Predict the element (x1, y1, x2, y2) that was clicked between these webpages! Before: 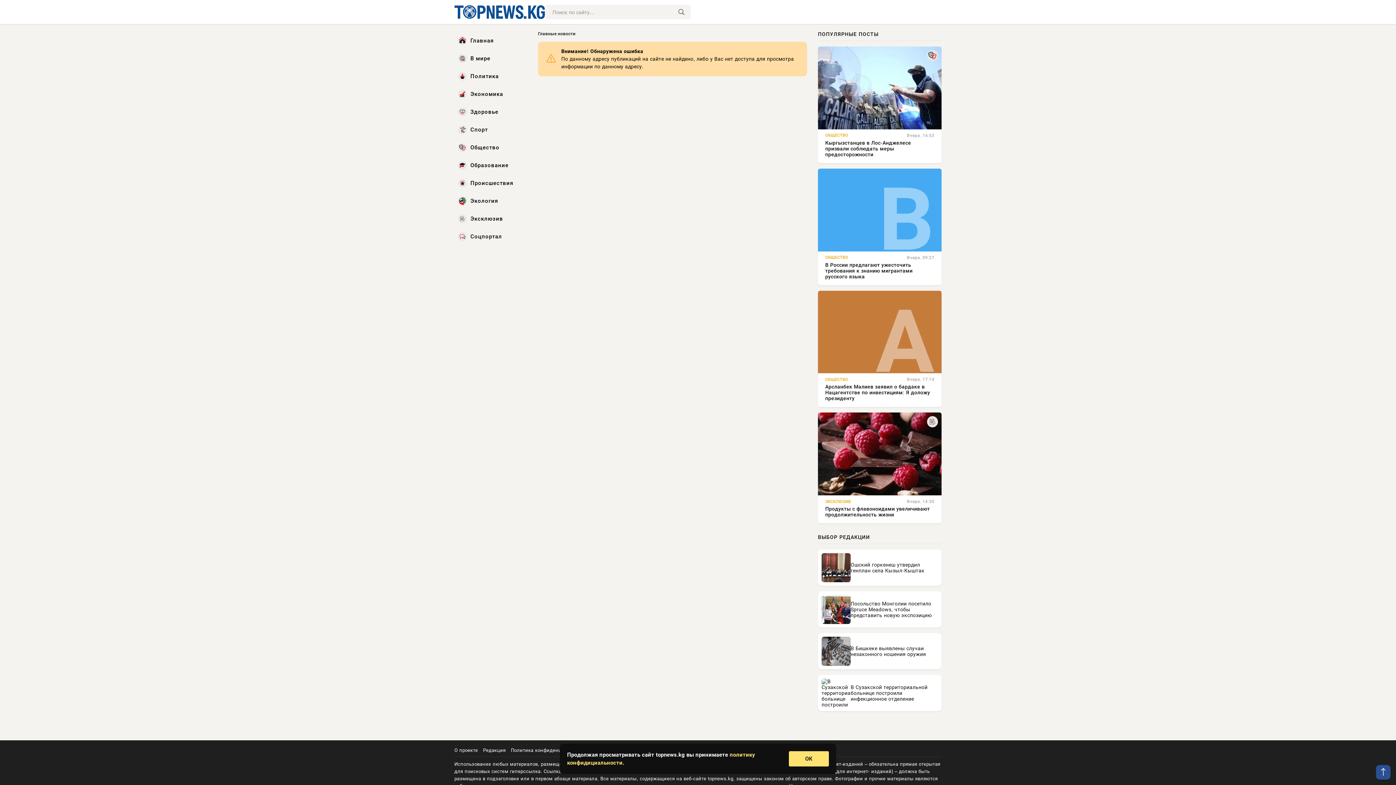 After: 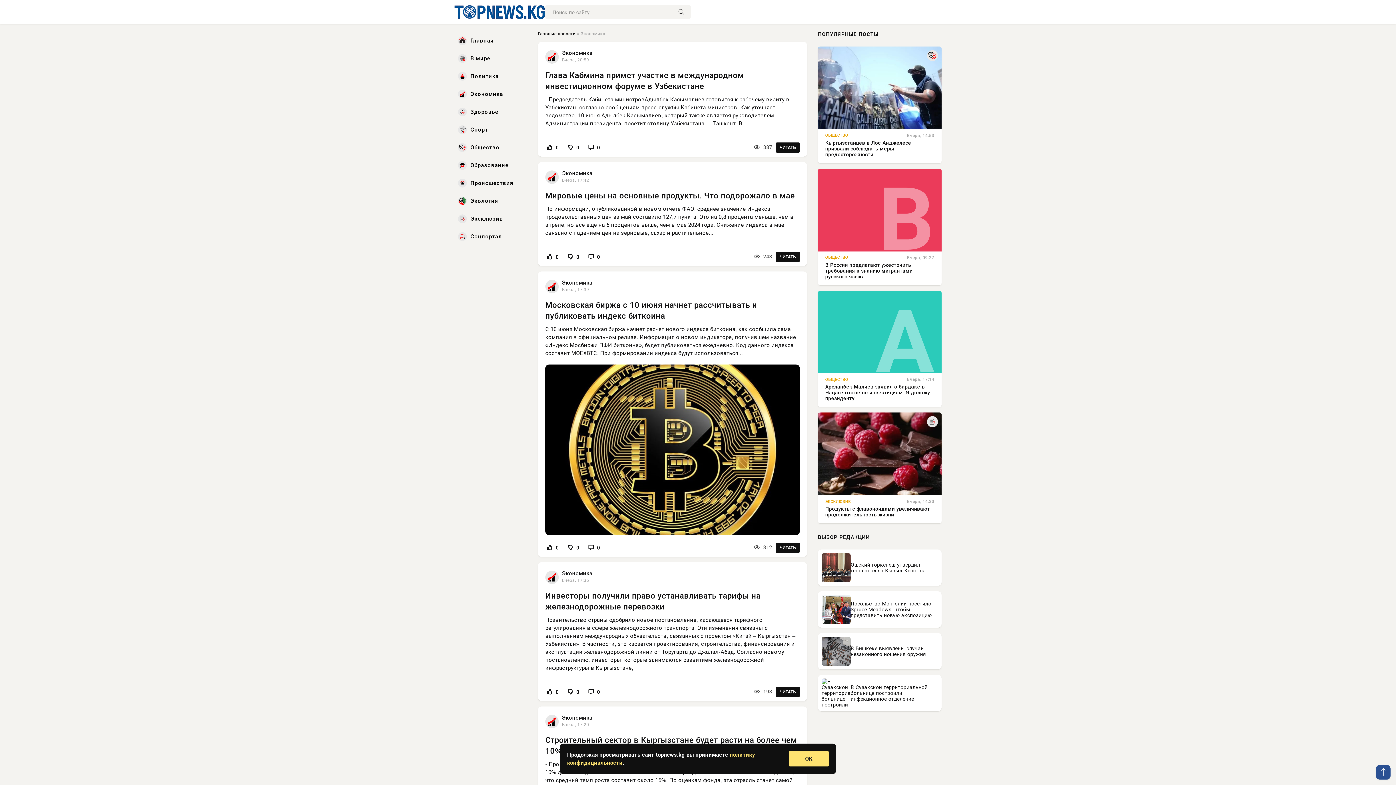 Action: bbox: (454, 86, 527, 102) label: Экономика